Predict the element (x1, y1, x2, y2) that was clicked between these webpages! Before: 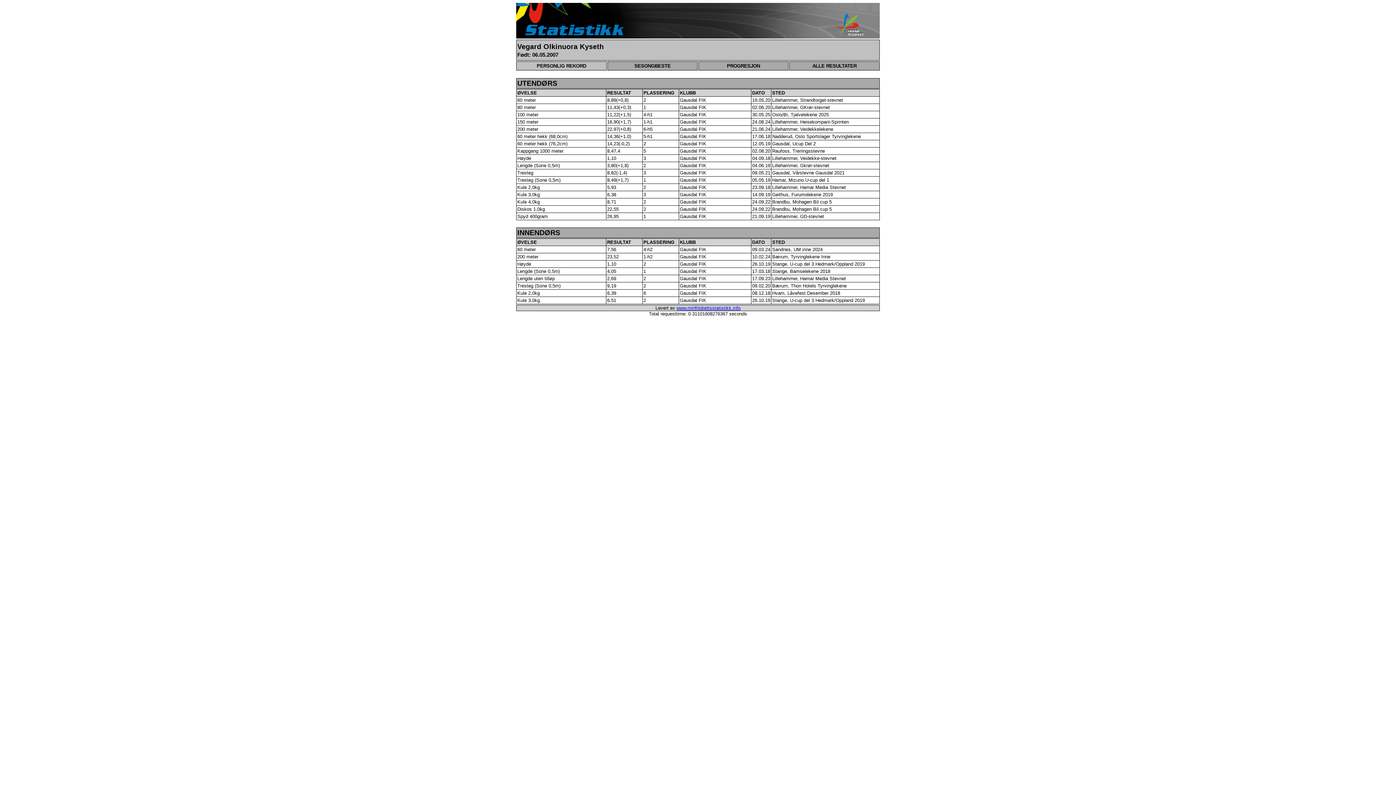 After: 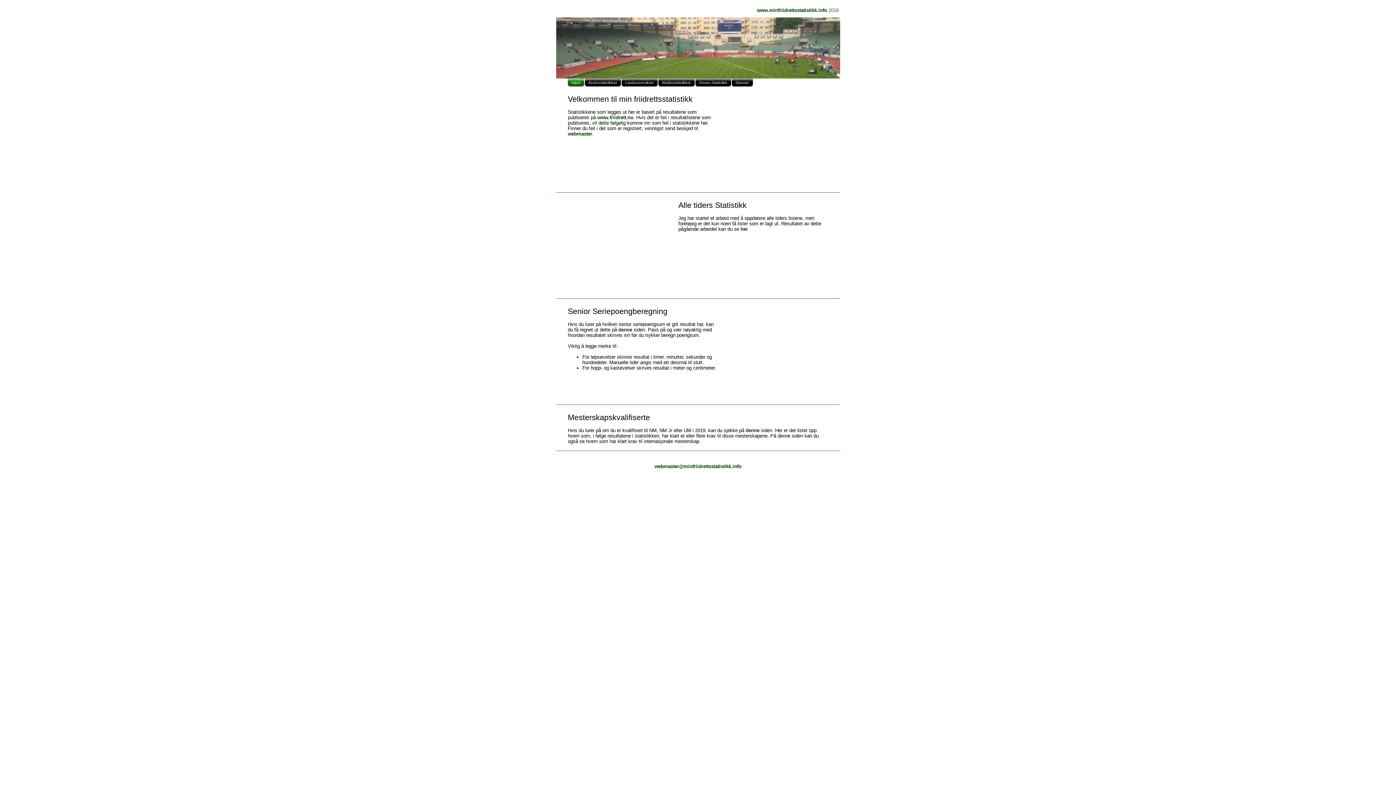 Action: label: www.minfriidrettsstatistikk.info bbox: (676, 305, 740, 310)